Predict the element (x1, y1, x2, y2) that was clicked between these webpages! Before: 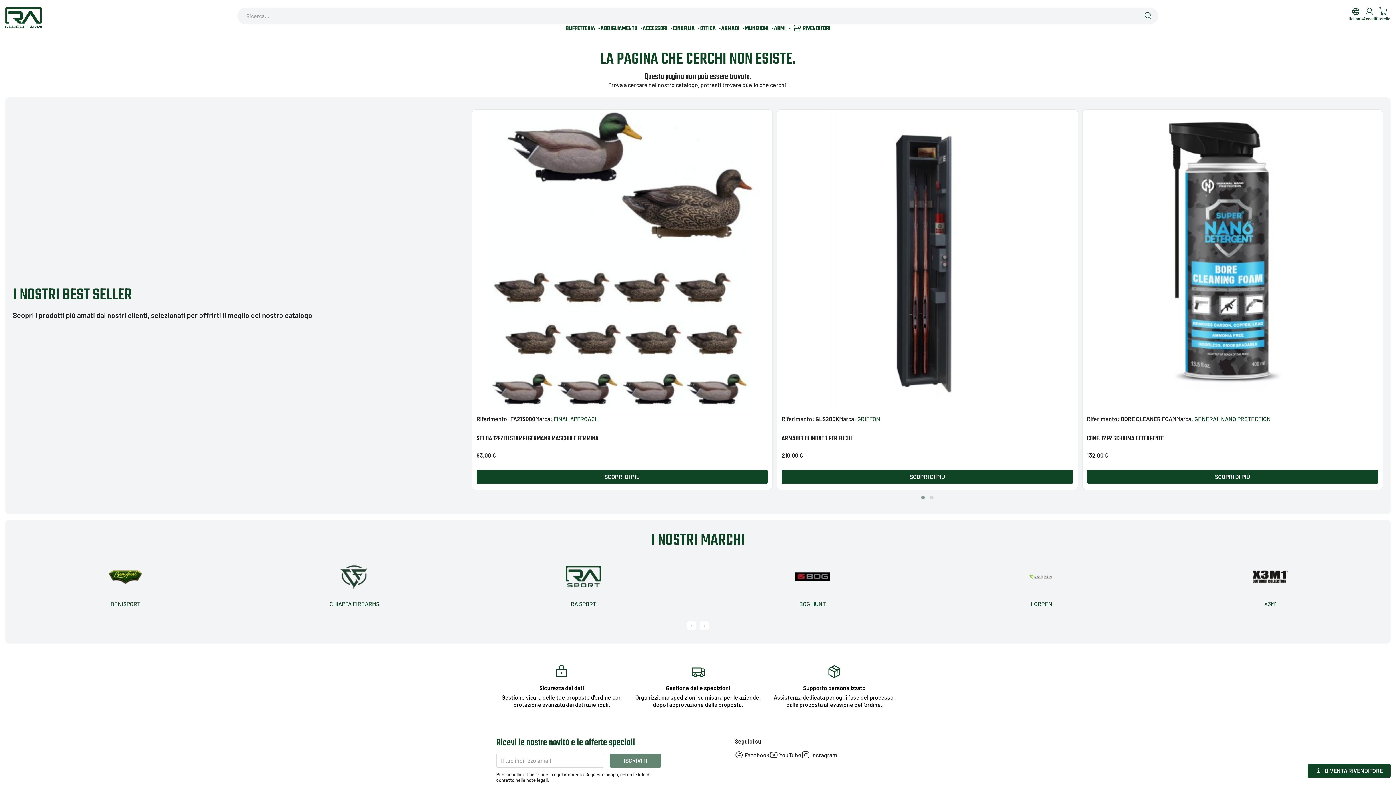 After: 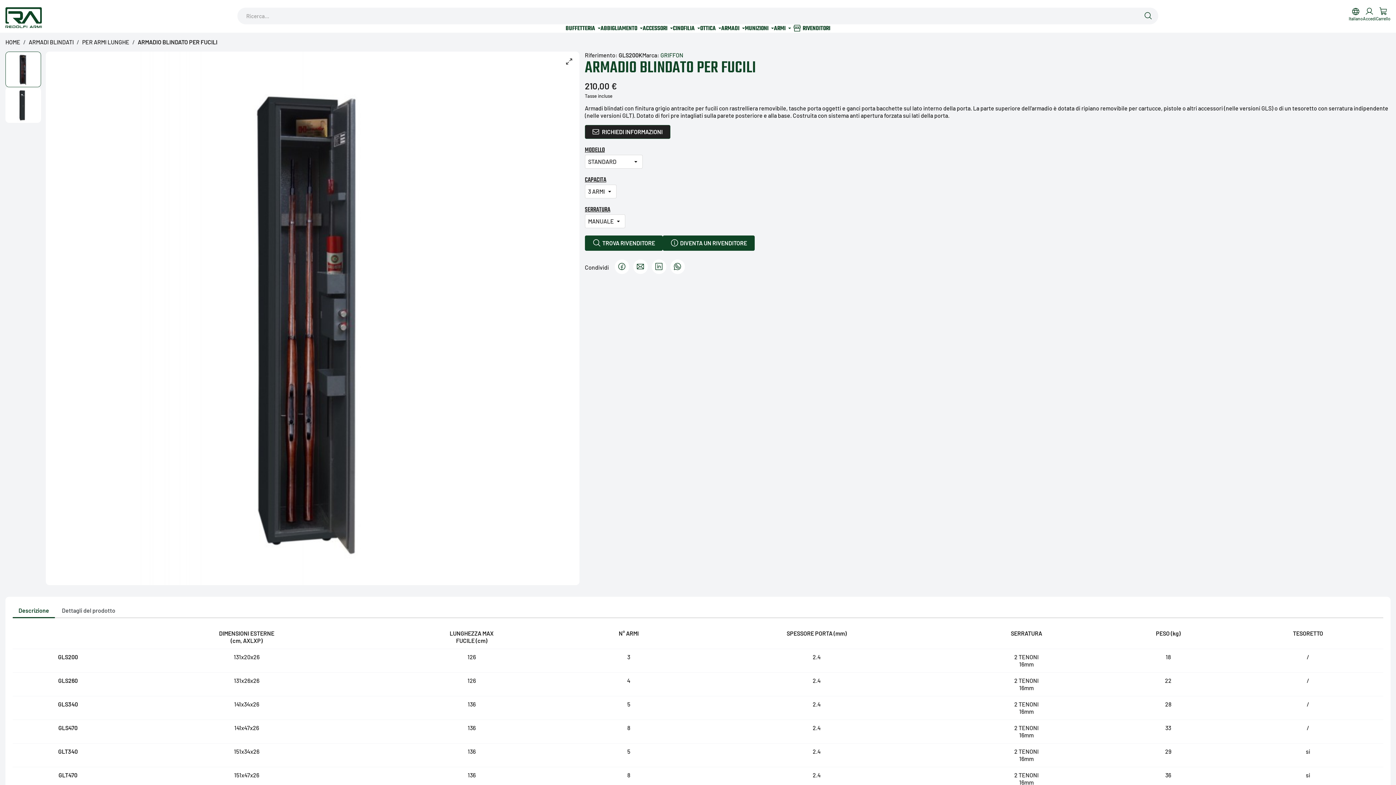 Action: bbox: (781, 433, 852, 444) label: ARMADIO BLINDATO PER FUCILI